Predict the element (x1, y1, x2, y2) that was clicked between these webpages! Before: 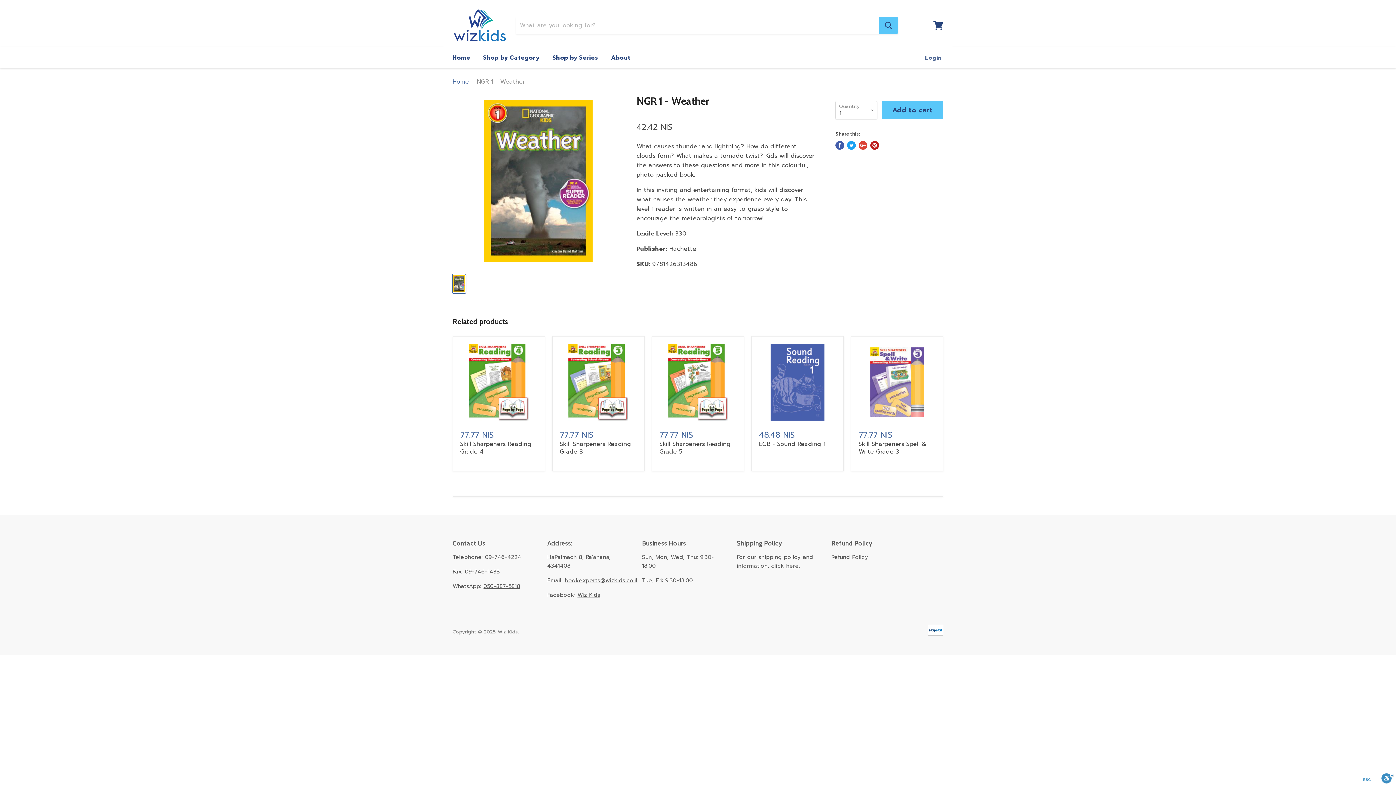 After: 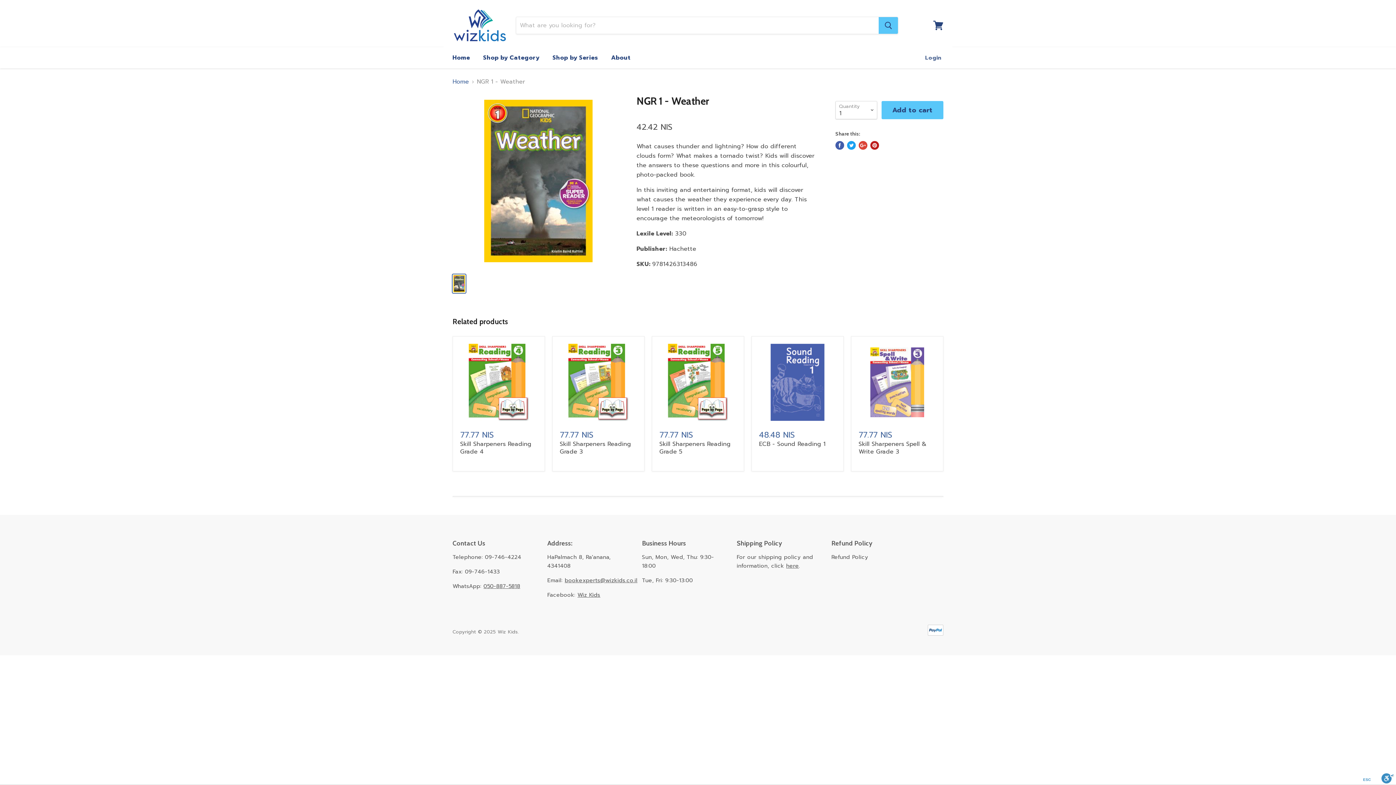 Action: label: Share on Facebook bbox: (835, 141, 844, 149)